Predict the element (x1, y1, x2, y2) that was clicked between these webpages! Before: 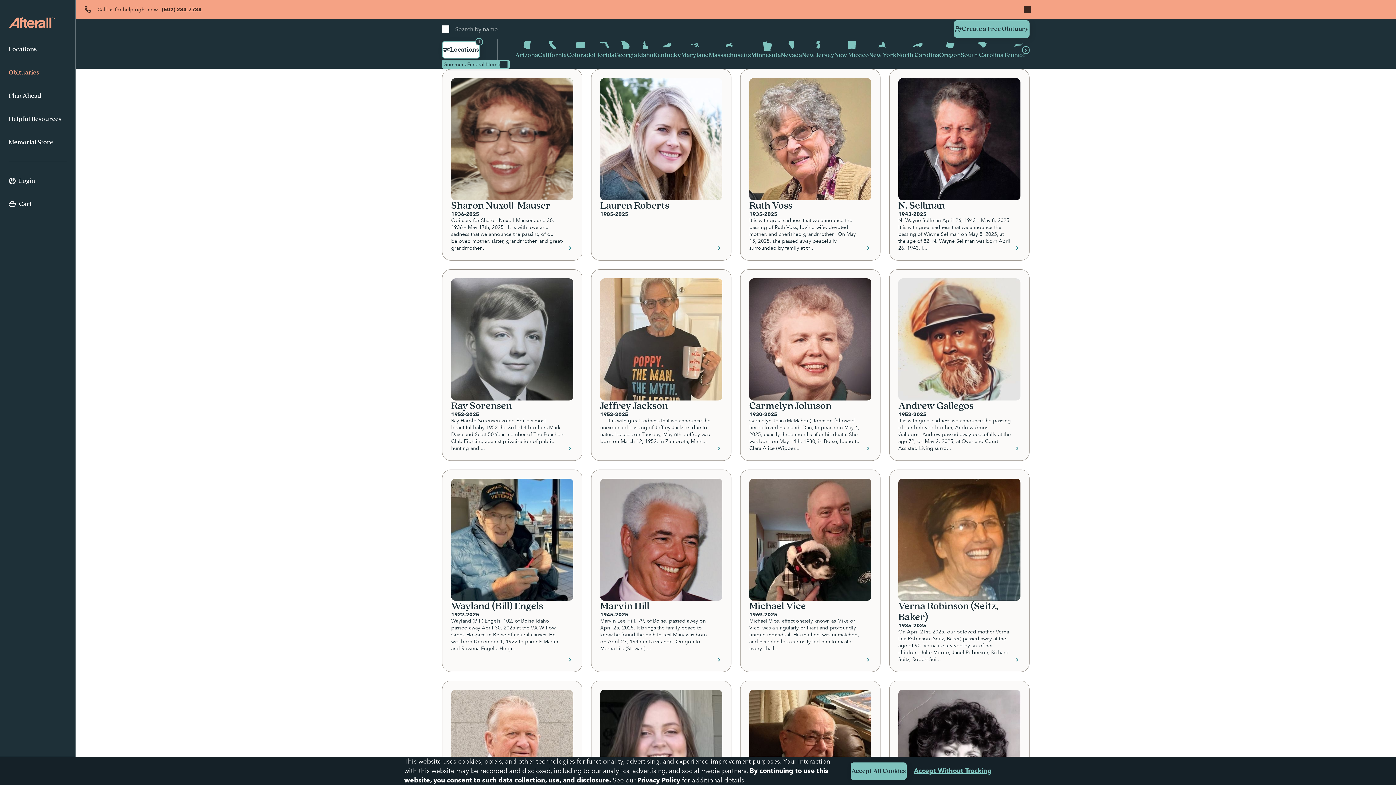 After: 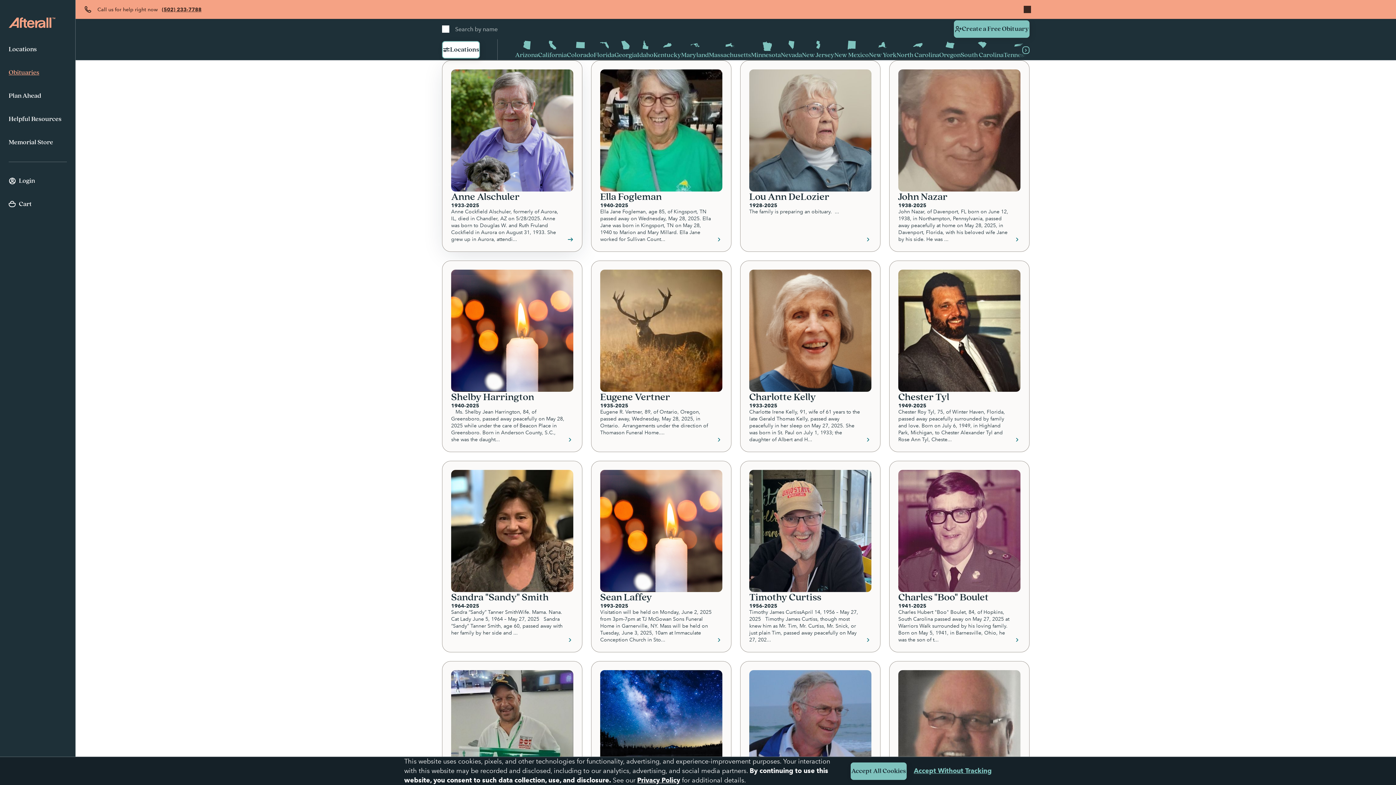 Action: bbox: (500, 60, 507, 68)